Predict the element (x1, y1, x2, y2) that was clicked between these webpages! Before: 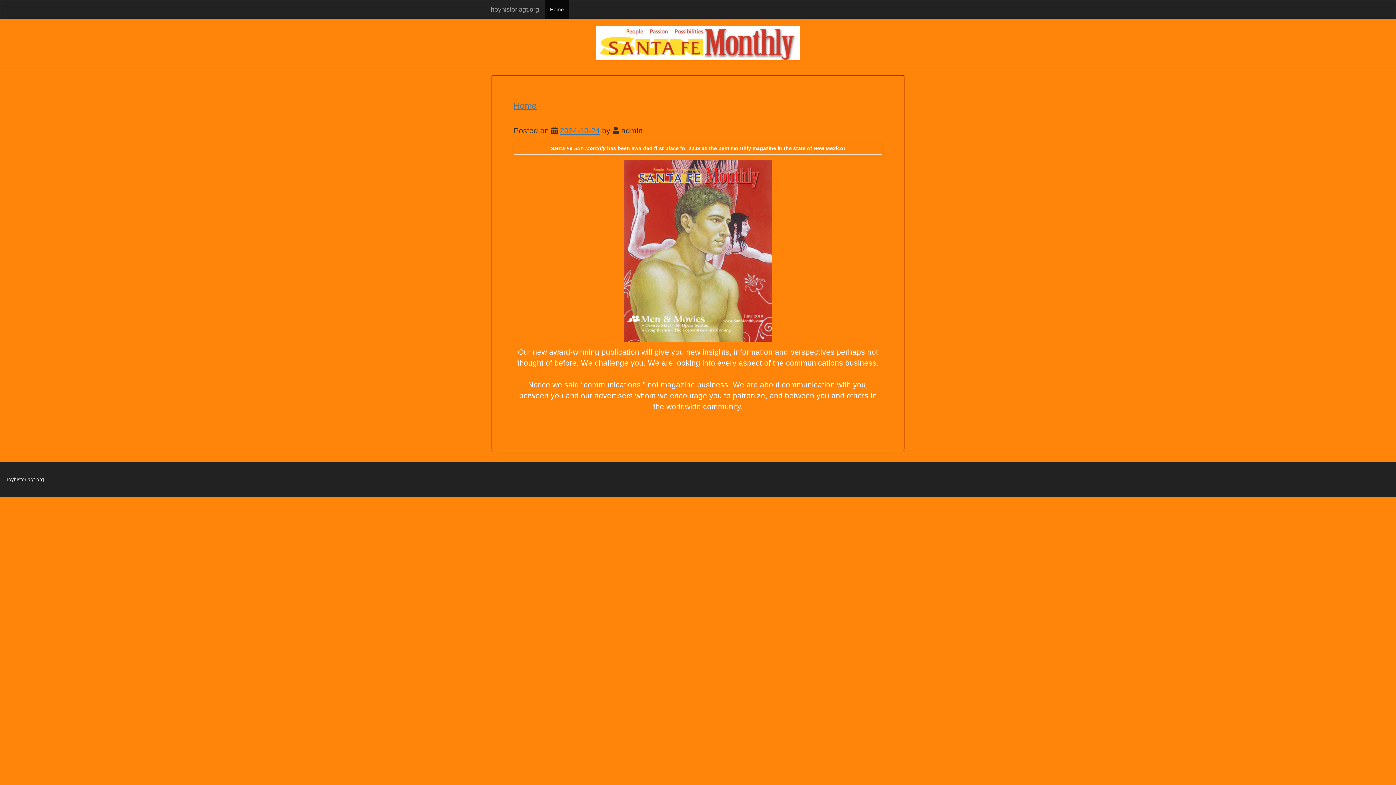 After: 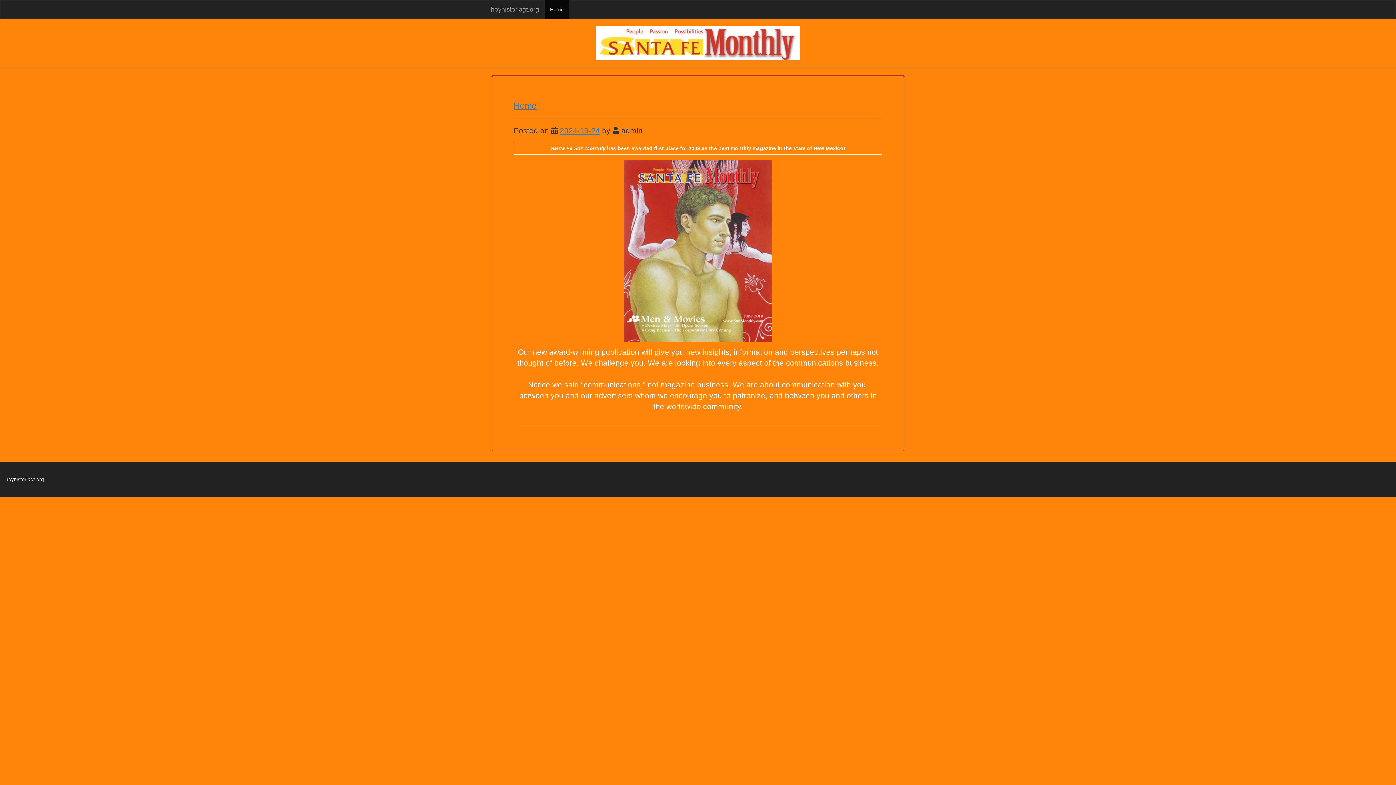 Action: bbox: (490, 26, 905, 60)